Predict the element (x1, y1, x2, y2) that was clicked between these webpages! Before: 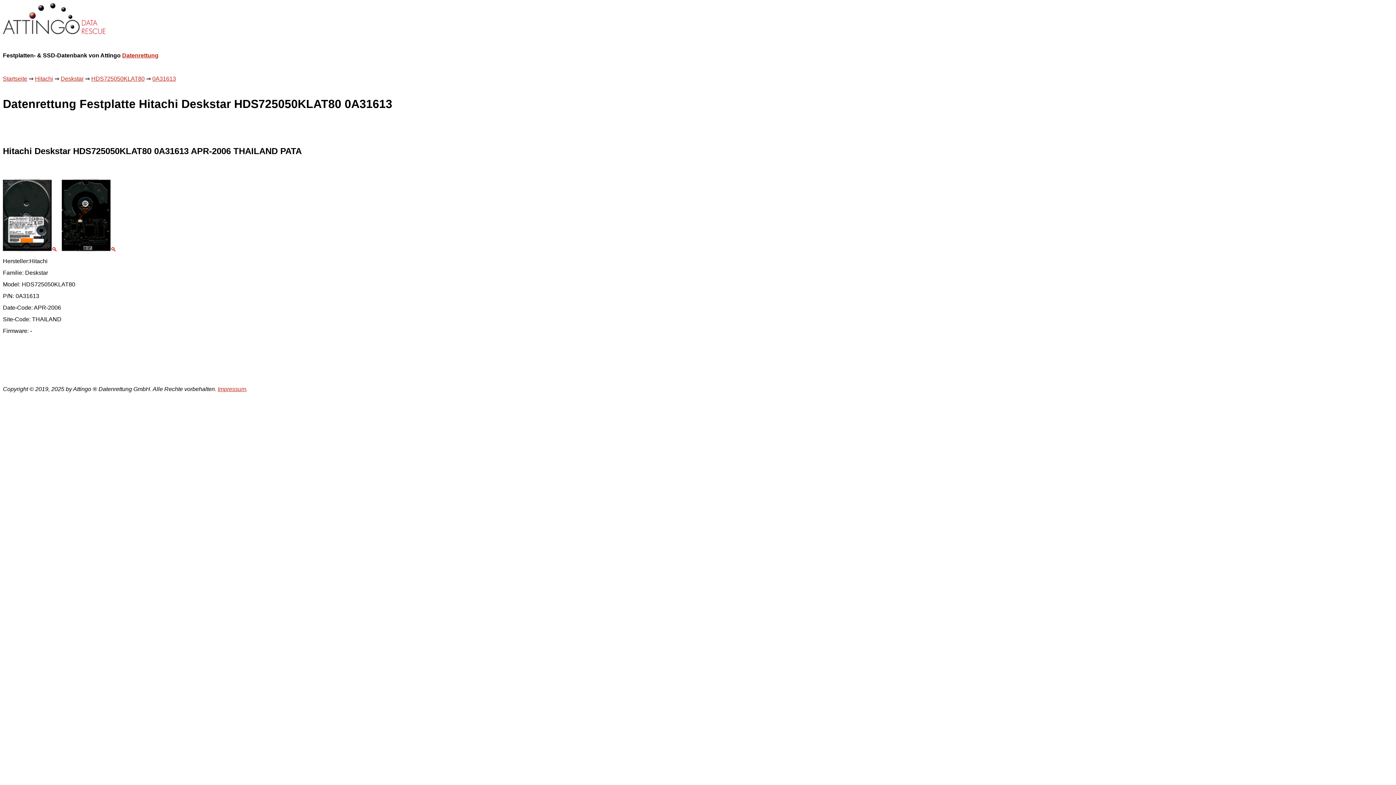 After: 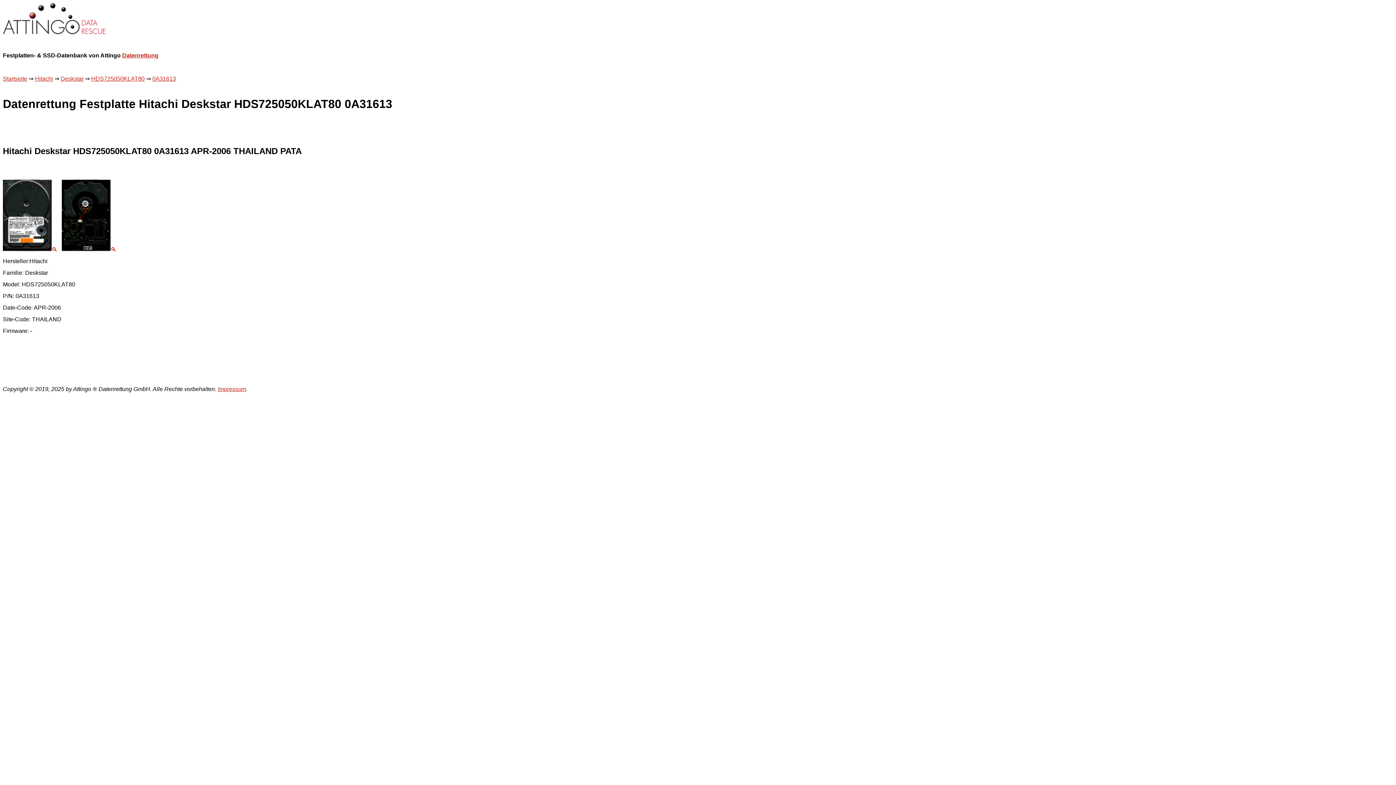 Action: bbox: (217, 386, 246, 392) label: Impressum